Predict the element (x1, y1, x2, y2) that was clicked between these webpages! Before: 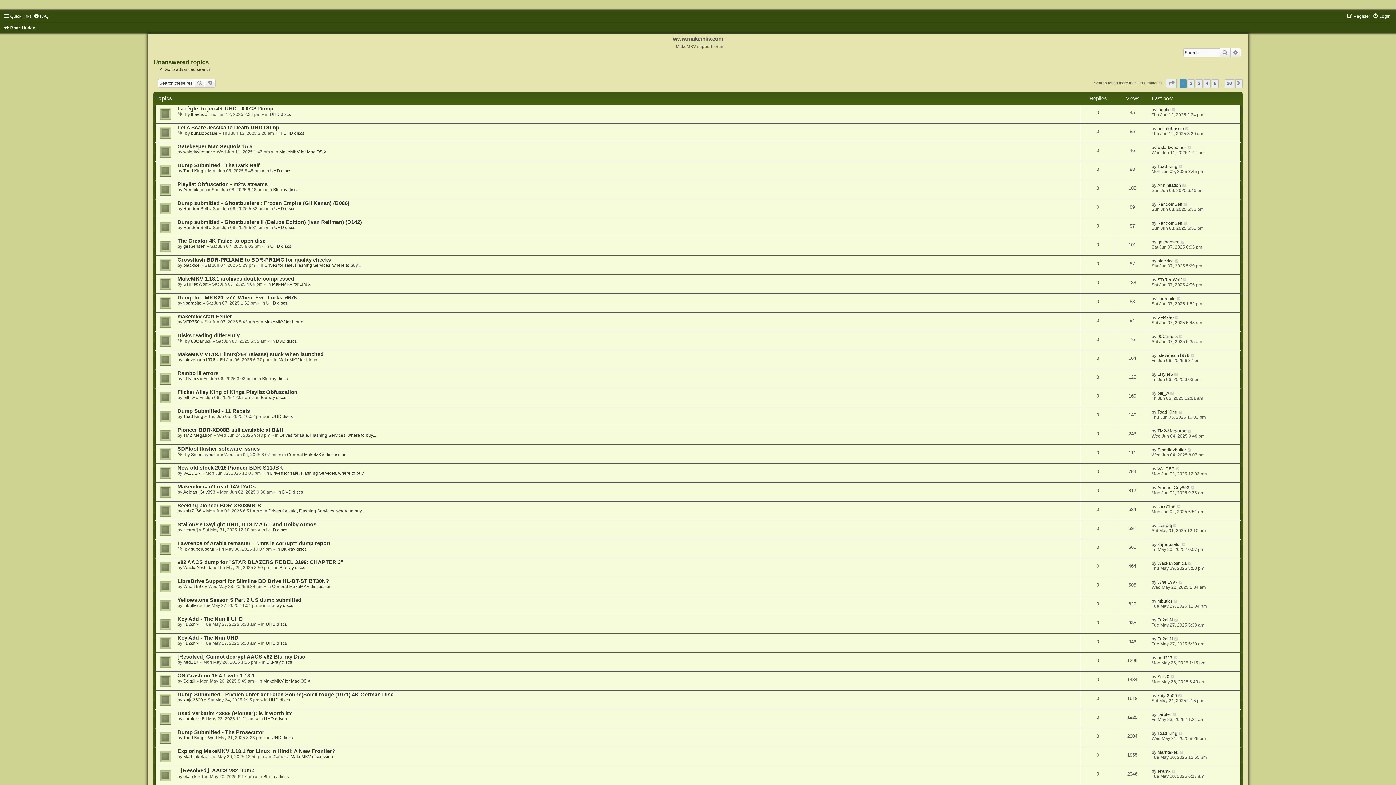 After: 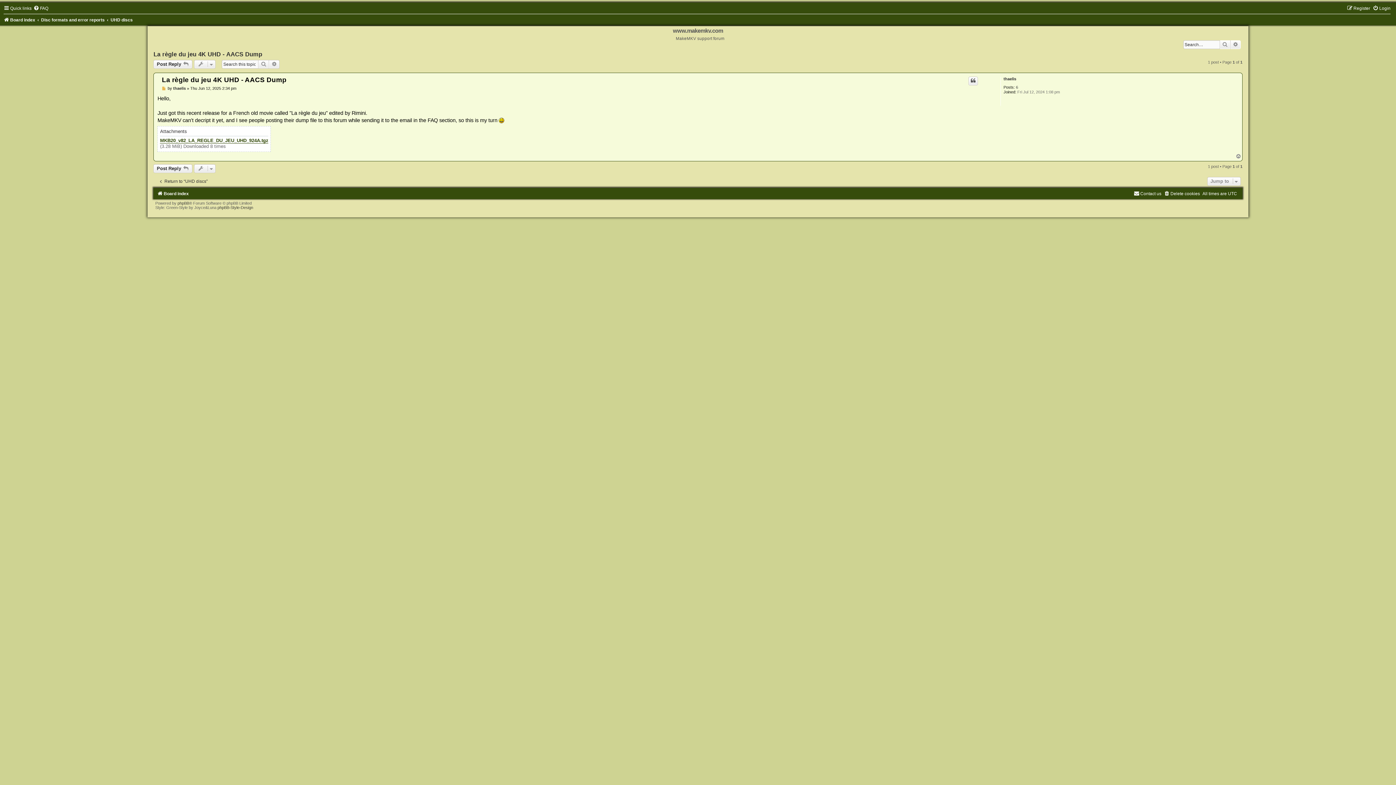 Action: bbox: (1171, 107, 1176, 112)